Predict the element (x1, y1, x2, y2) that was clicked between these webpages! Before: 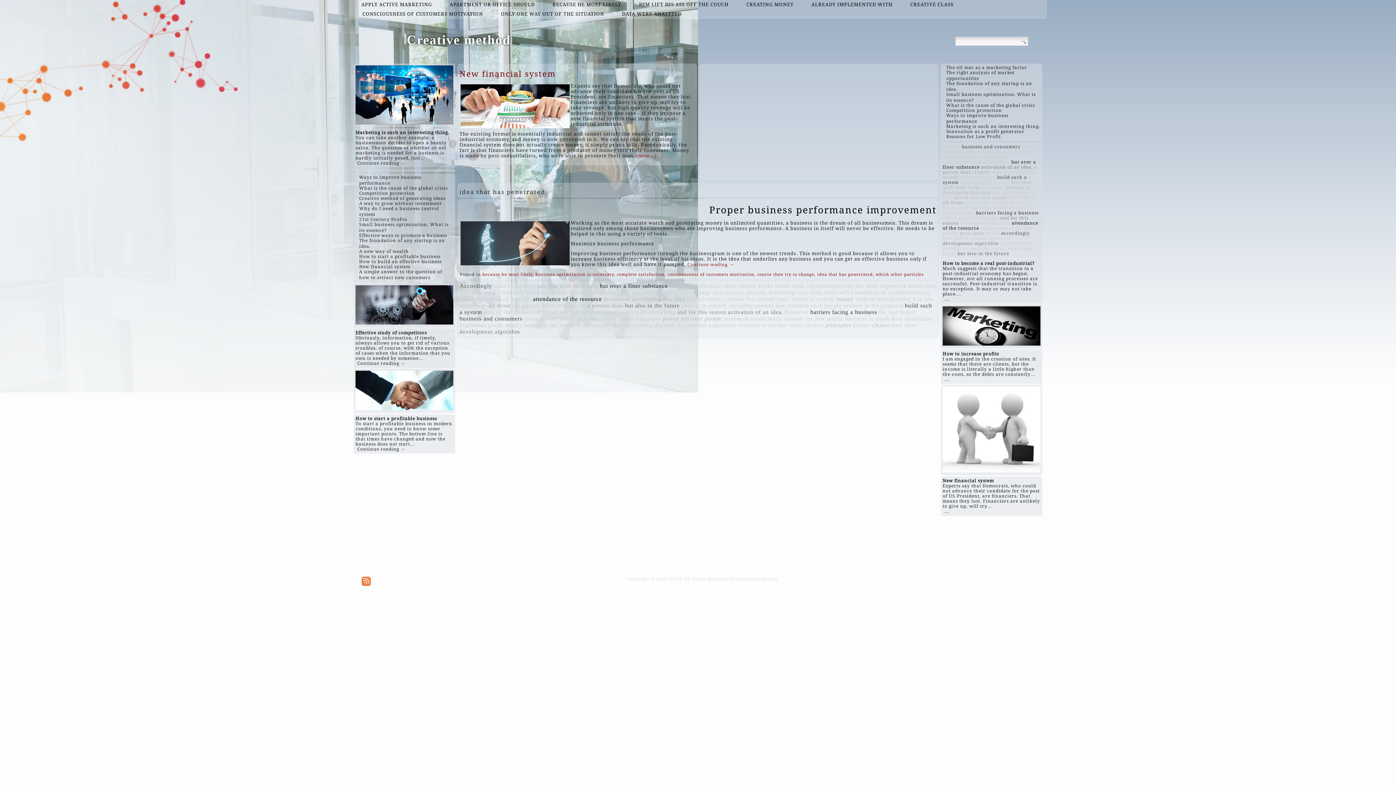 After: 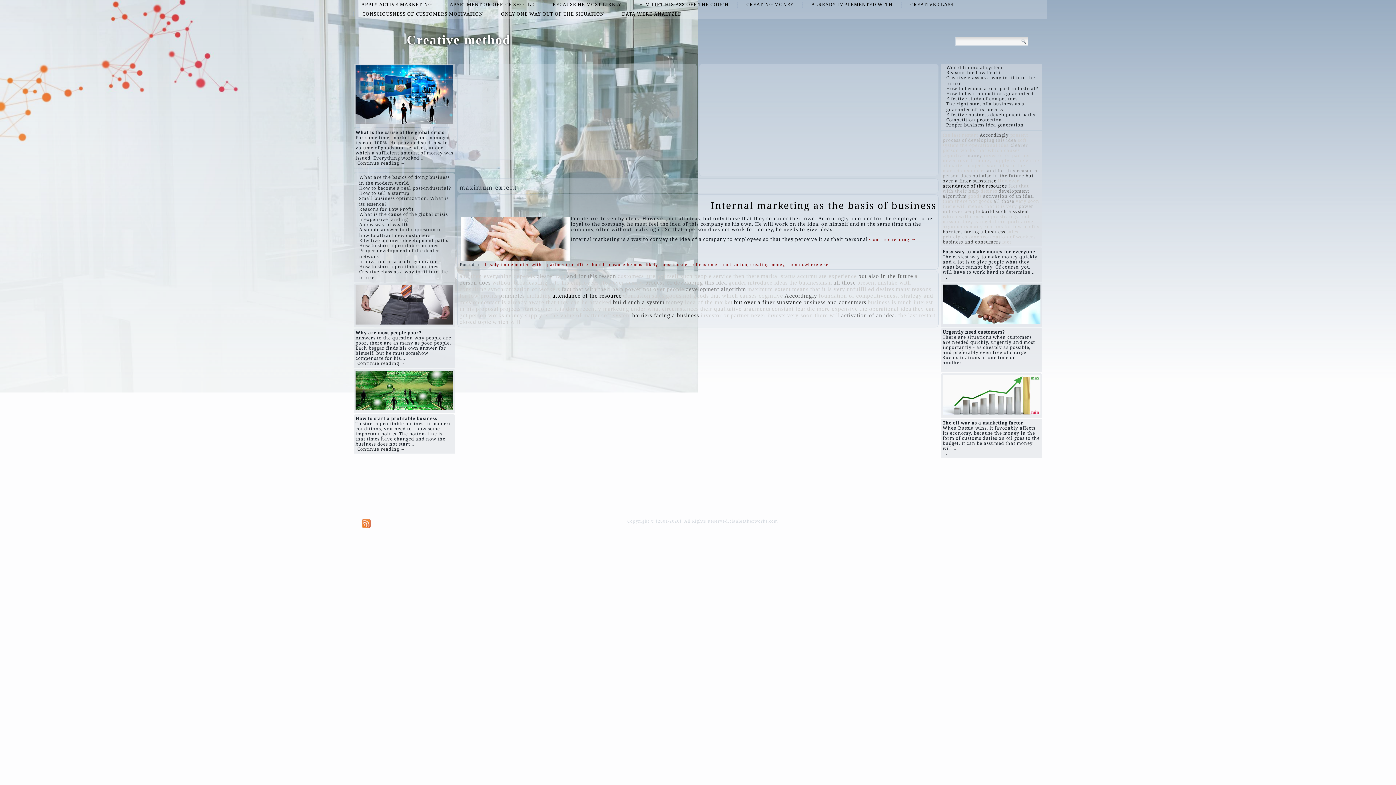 Action: bbox: (723, 310, 766, 316) label: maximum extent